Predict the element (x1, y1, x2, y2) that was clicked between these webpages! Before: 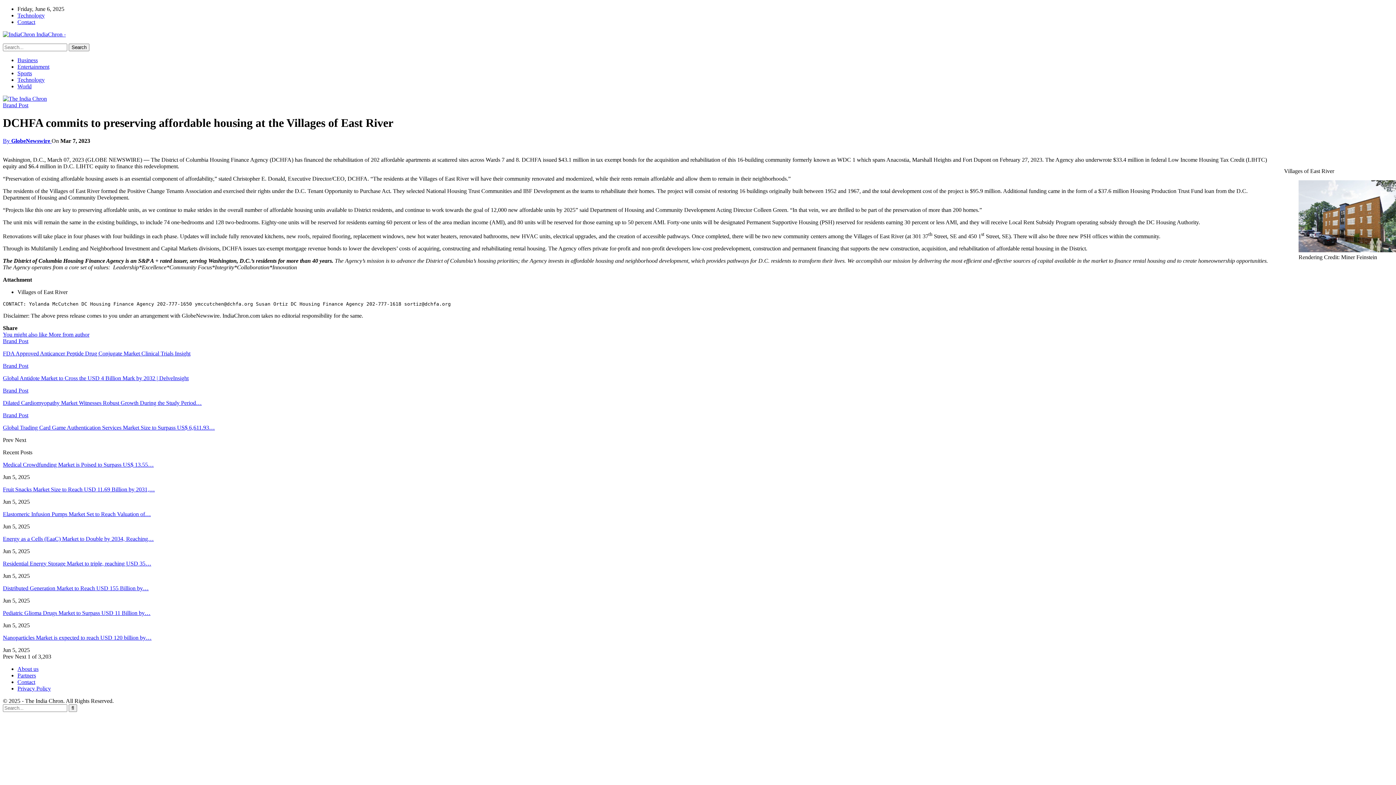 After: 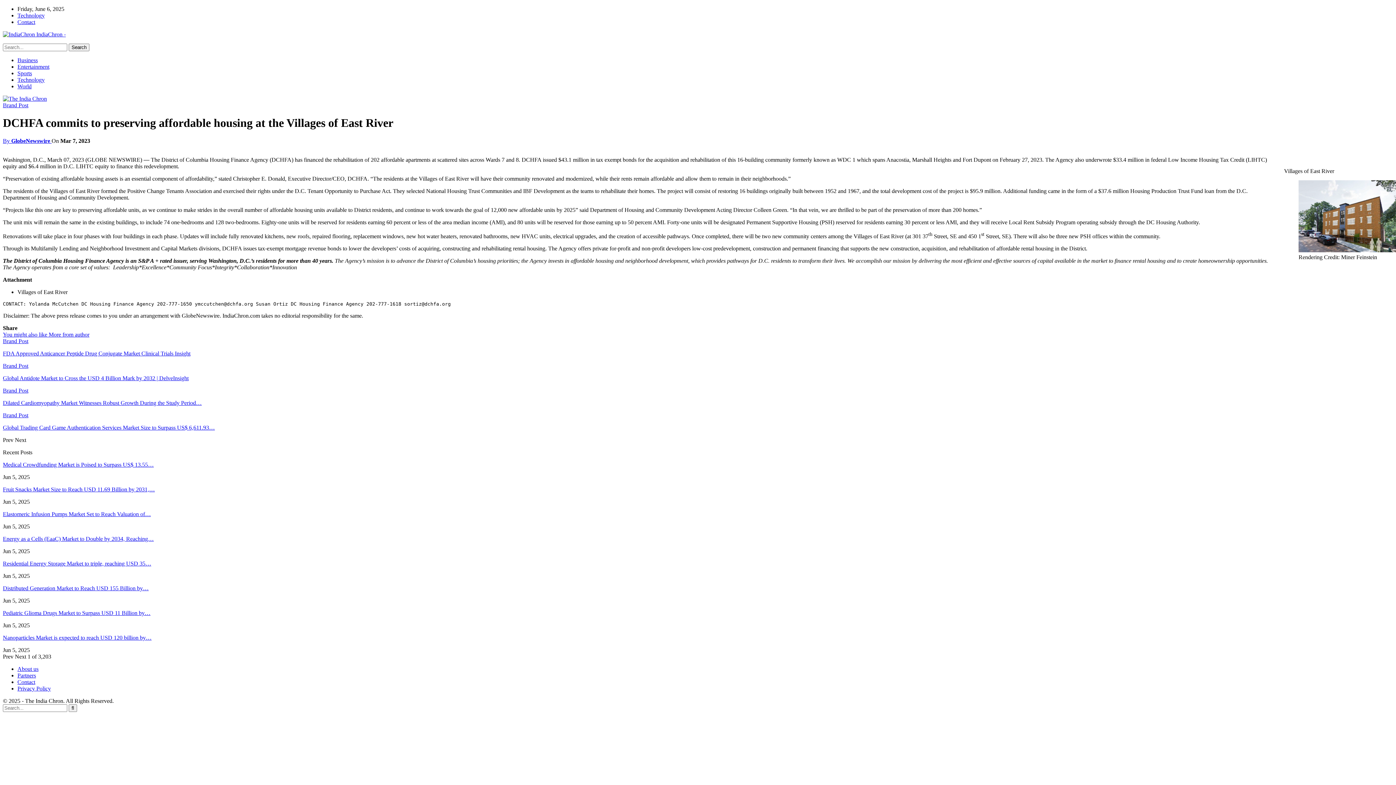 Action: bbox: (2, 437, 14, 443) label: Prev 